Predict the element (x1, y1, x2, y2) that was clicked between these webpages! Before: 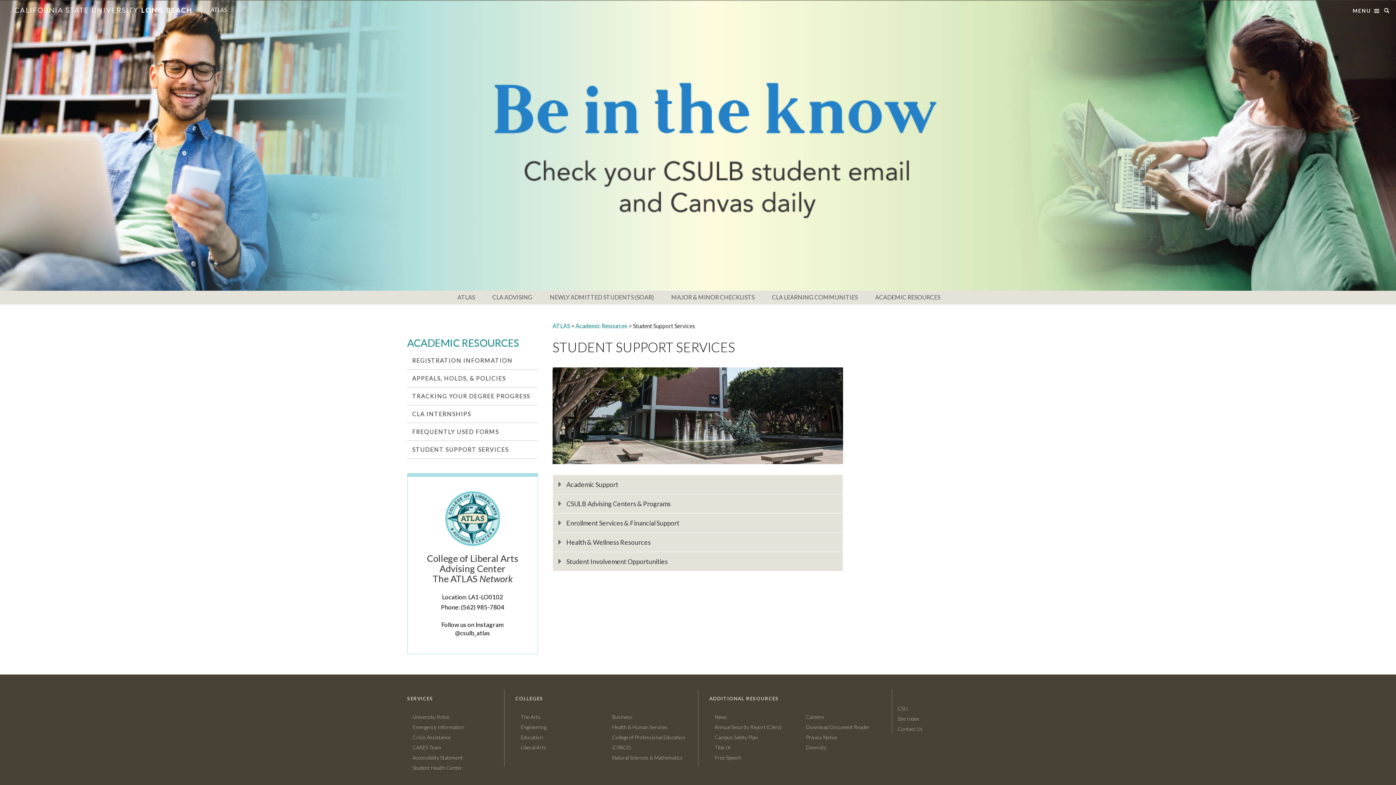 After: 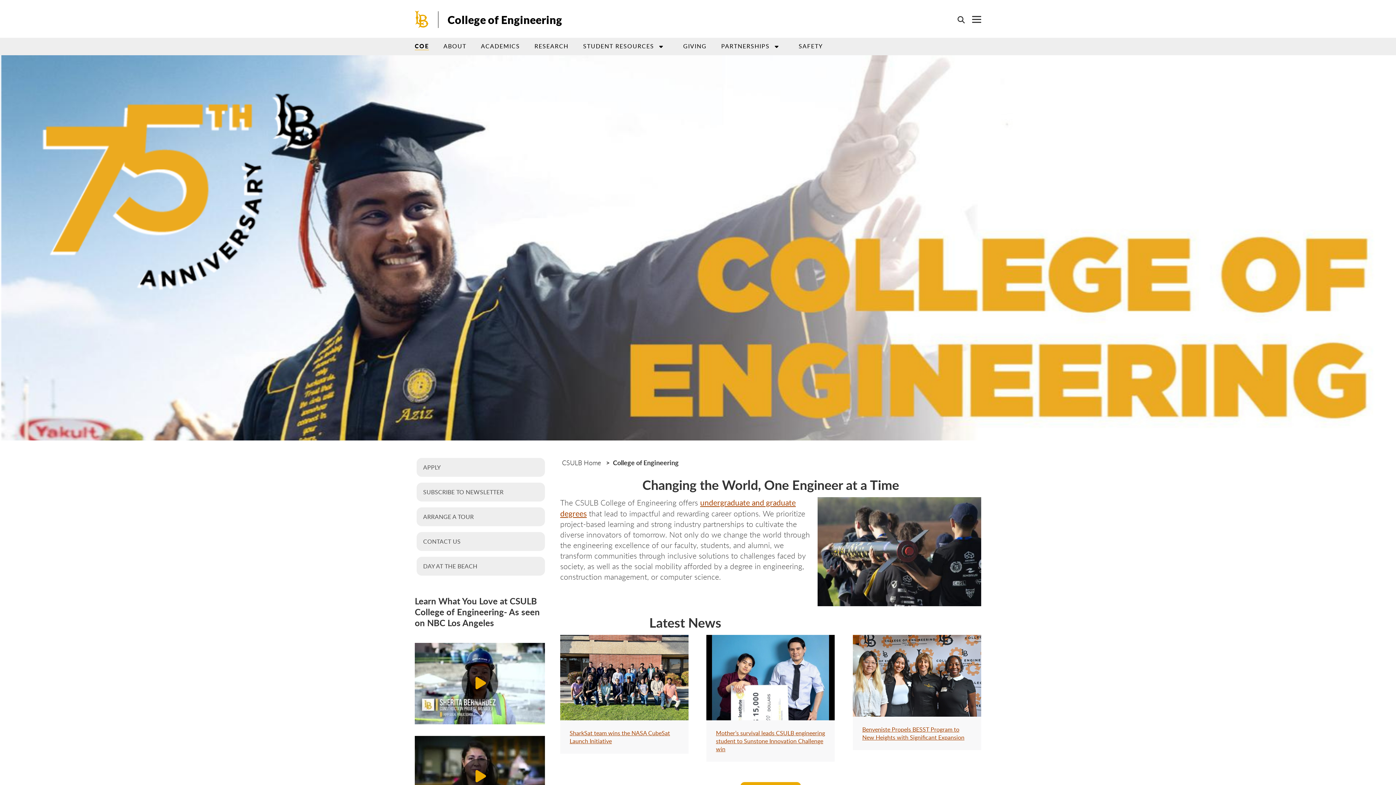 Action: label: Engineering bbox: (520, 724, 546, 730)